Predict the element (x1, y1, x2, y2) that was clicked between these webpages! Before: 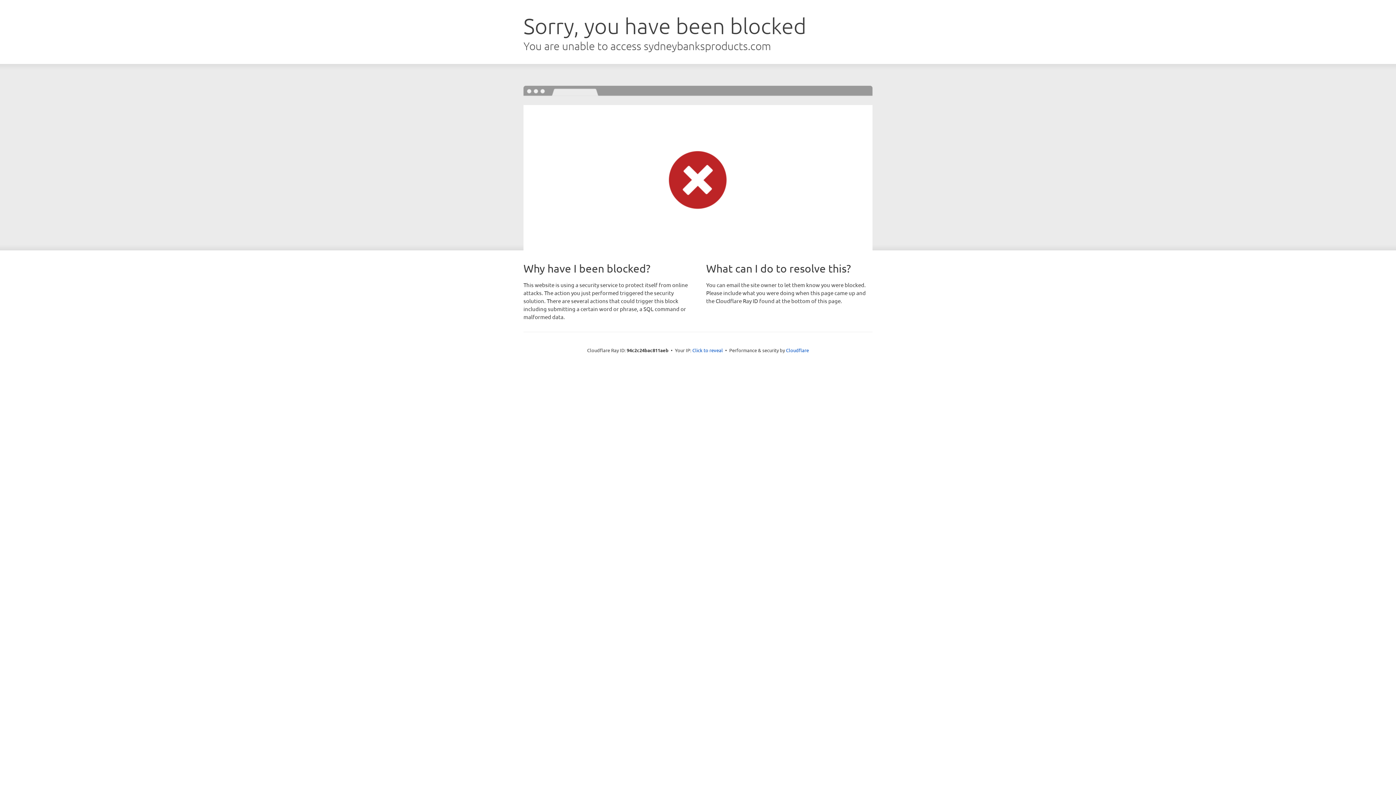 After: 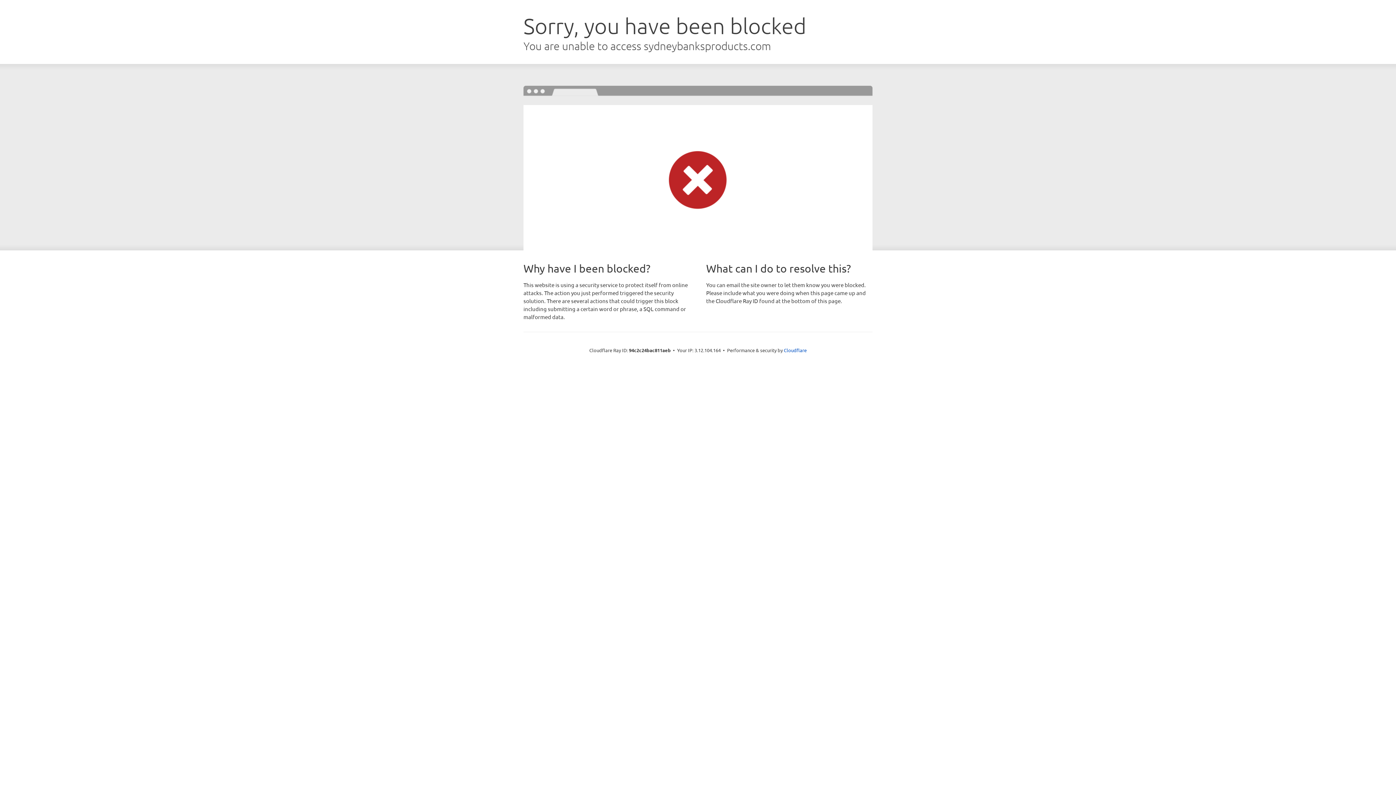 Action: bbox: (692, 346, 723, 353) label: Click to reveal